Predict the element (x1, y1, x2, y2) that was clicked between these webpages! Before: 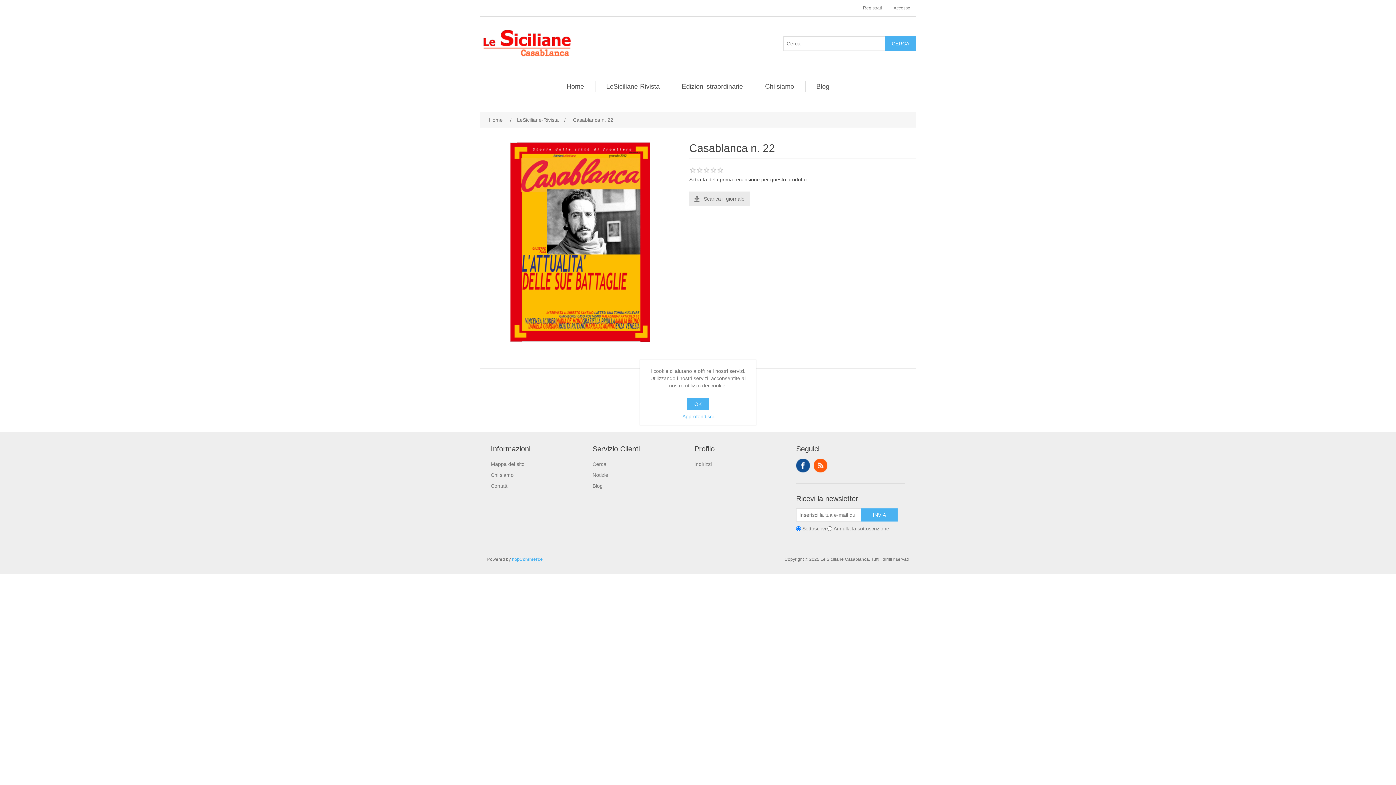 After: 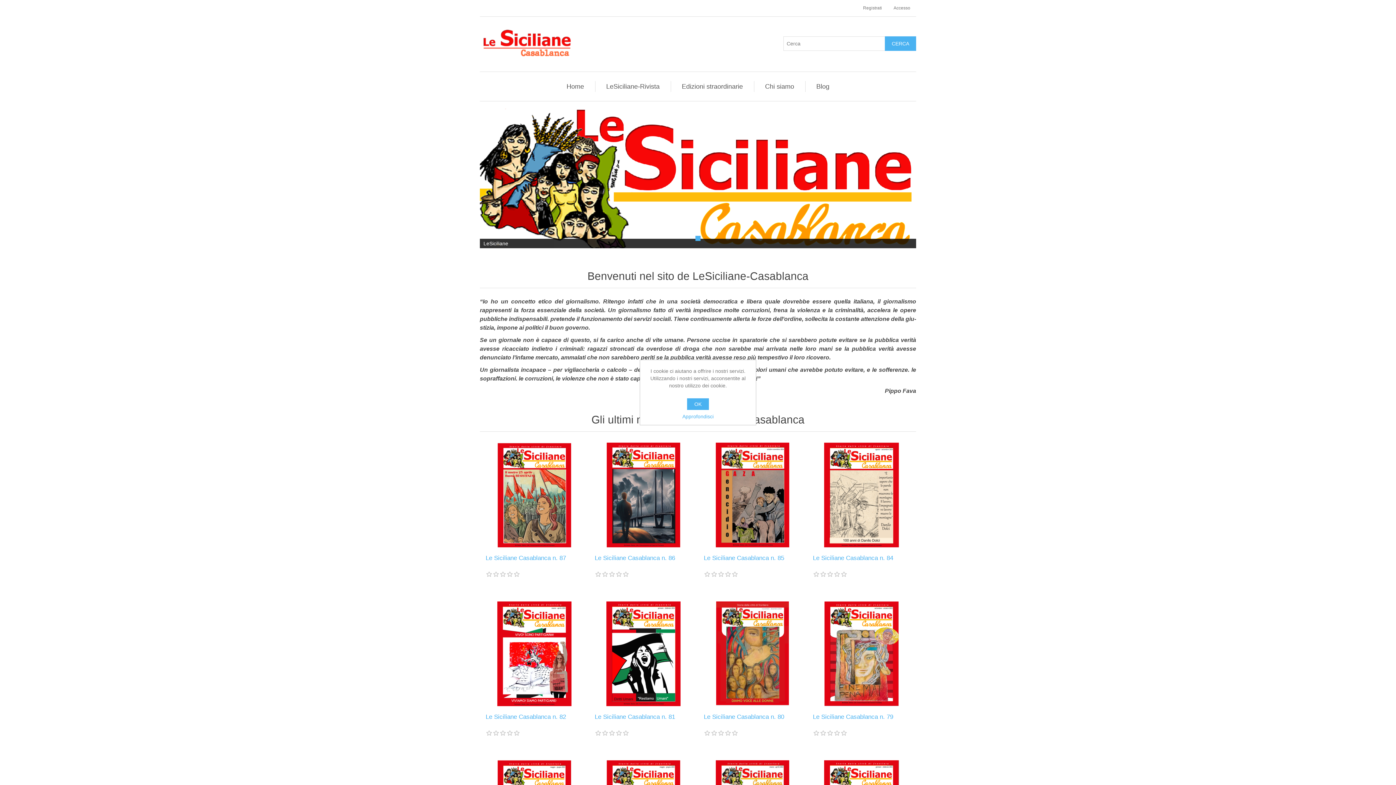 Action: bbox: (480, 29, 570, 58)